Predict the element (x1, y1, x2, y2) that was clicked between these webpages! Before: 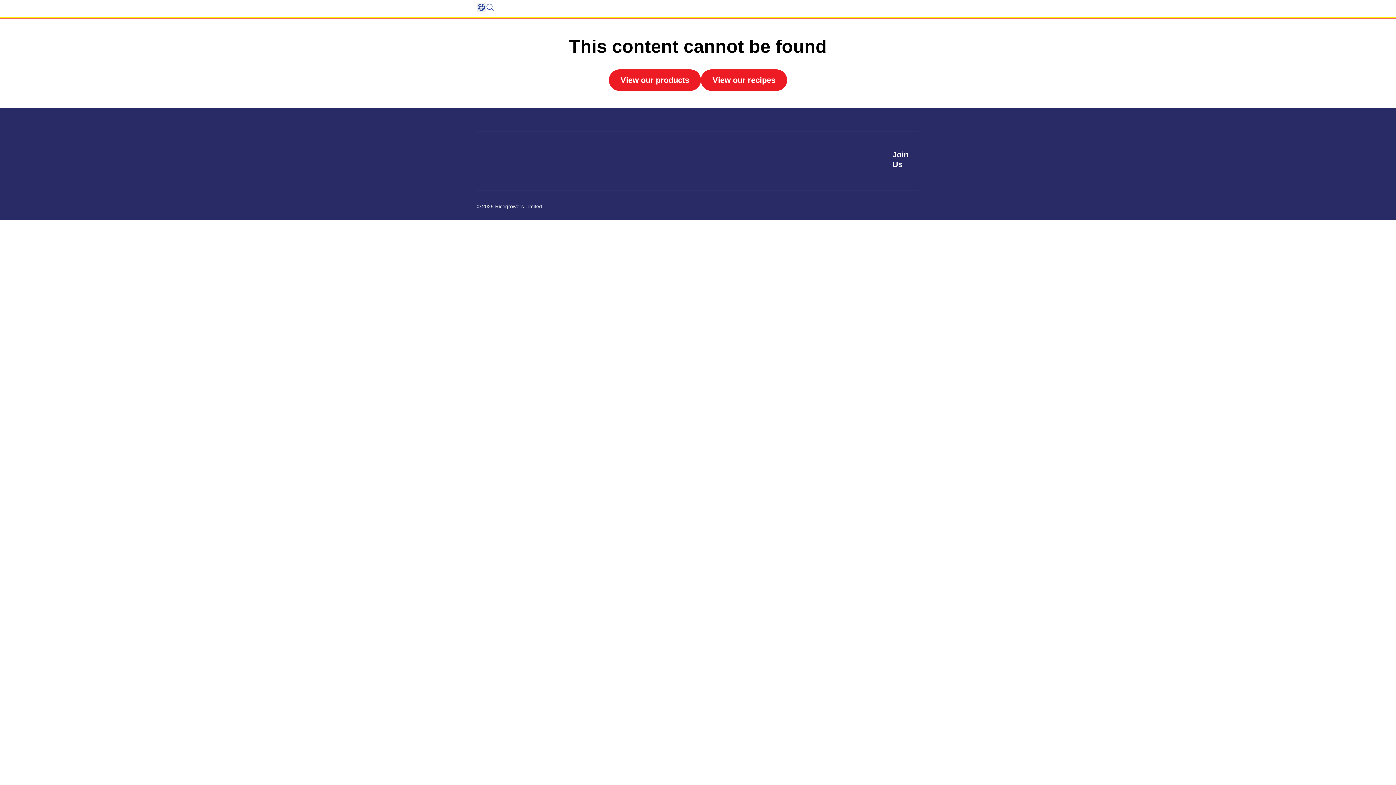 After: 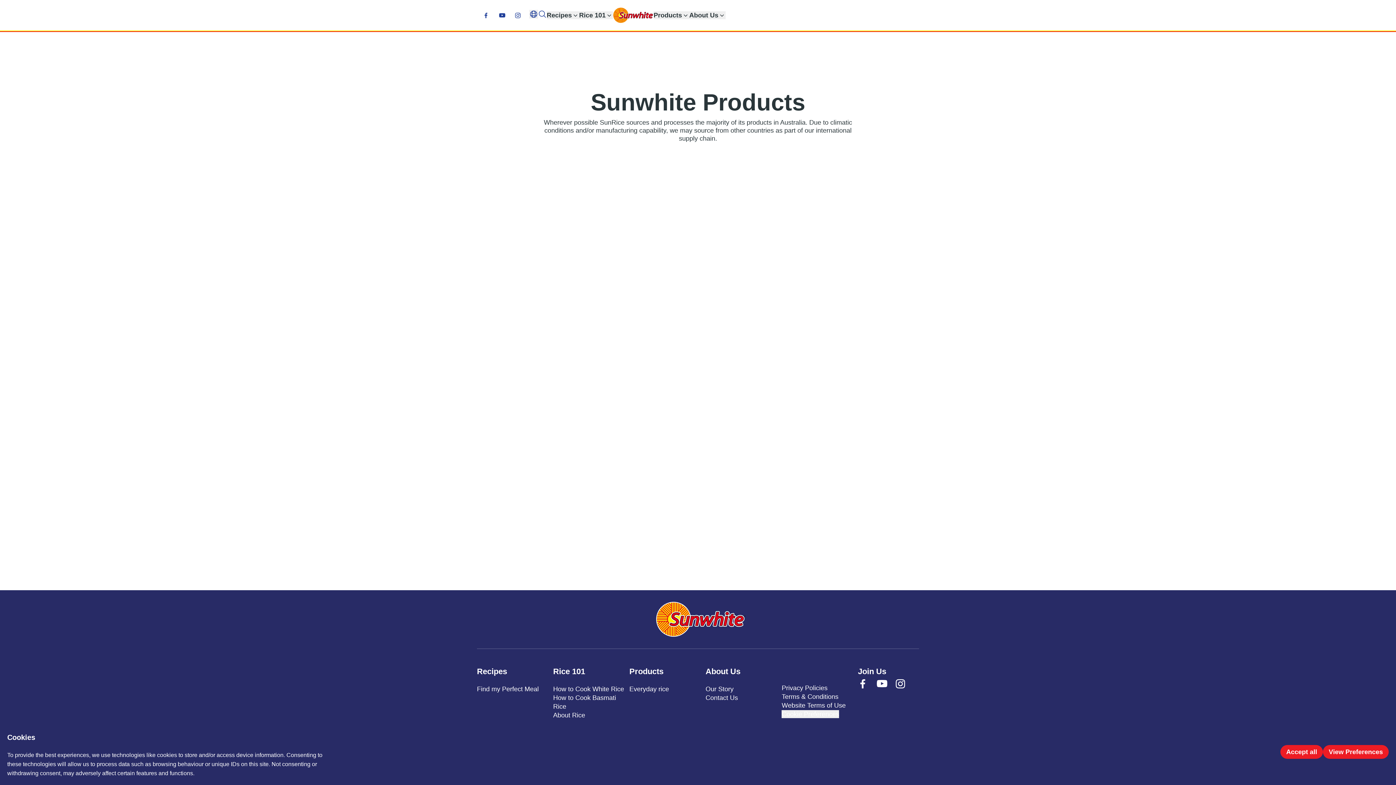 Action: bbox: (609, 69, 701, 90) label: View our products